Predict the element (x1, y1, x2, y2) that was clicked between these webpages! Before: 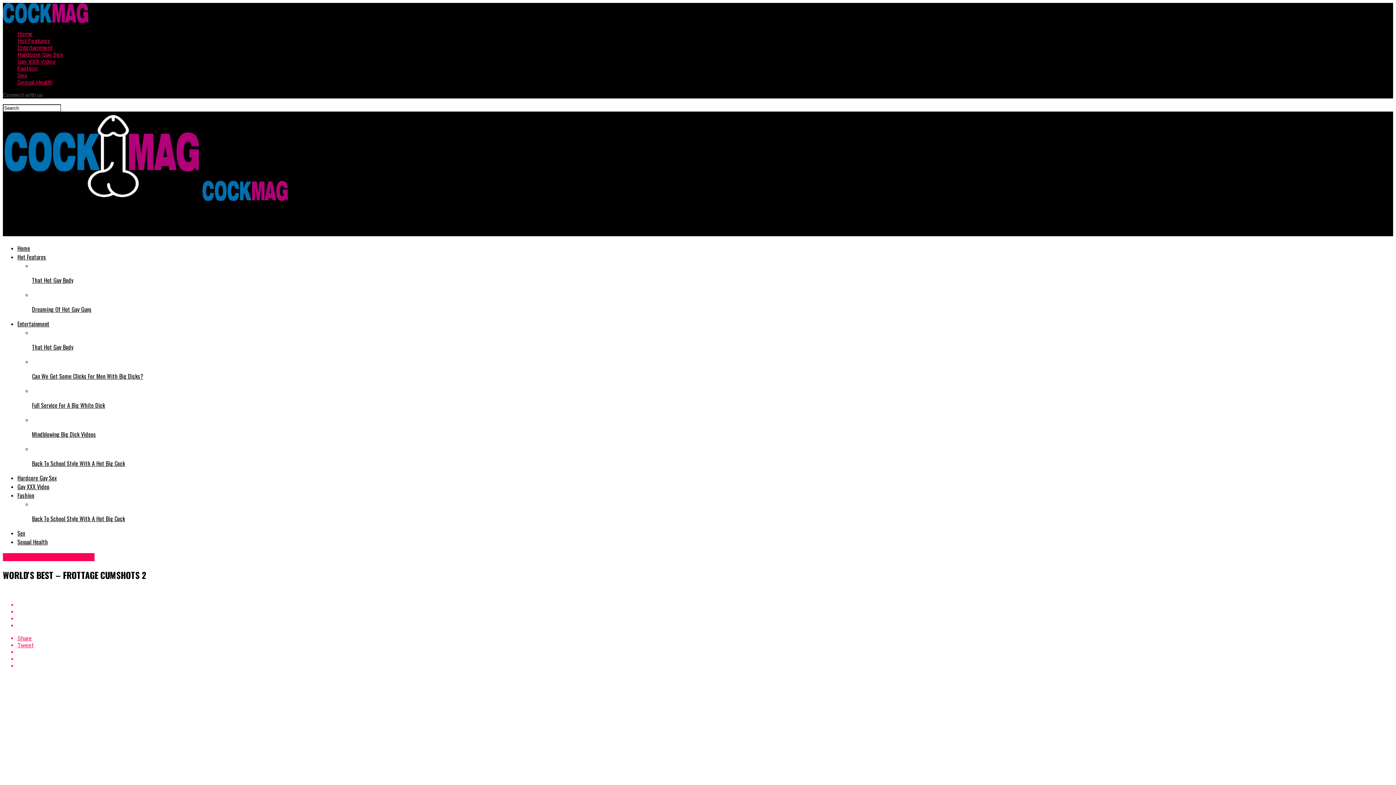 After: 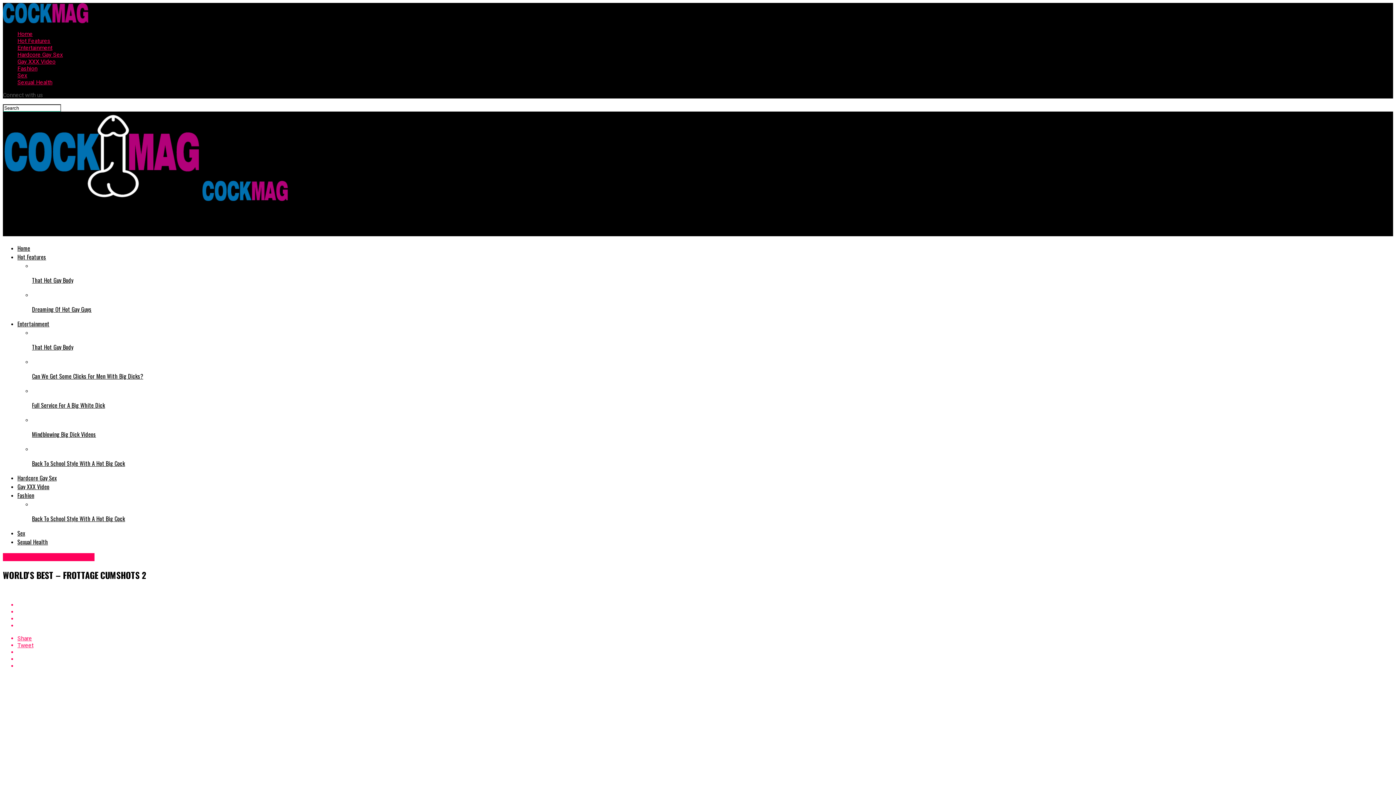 Action: bbox: (17, 615, 1393, 622)